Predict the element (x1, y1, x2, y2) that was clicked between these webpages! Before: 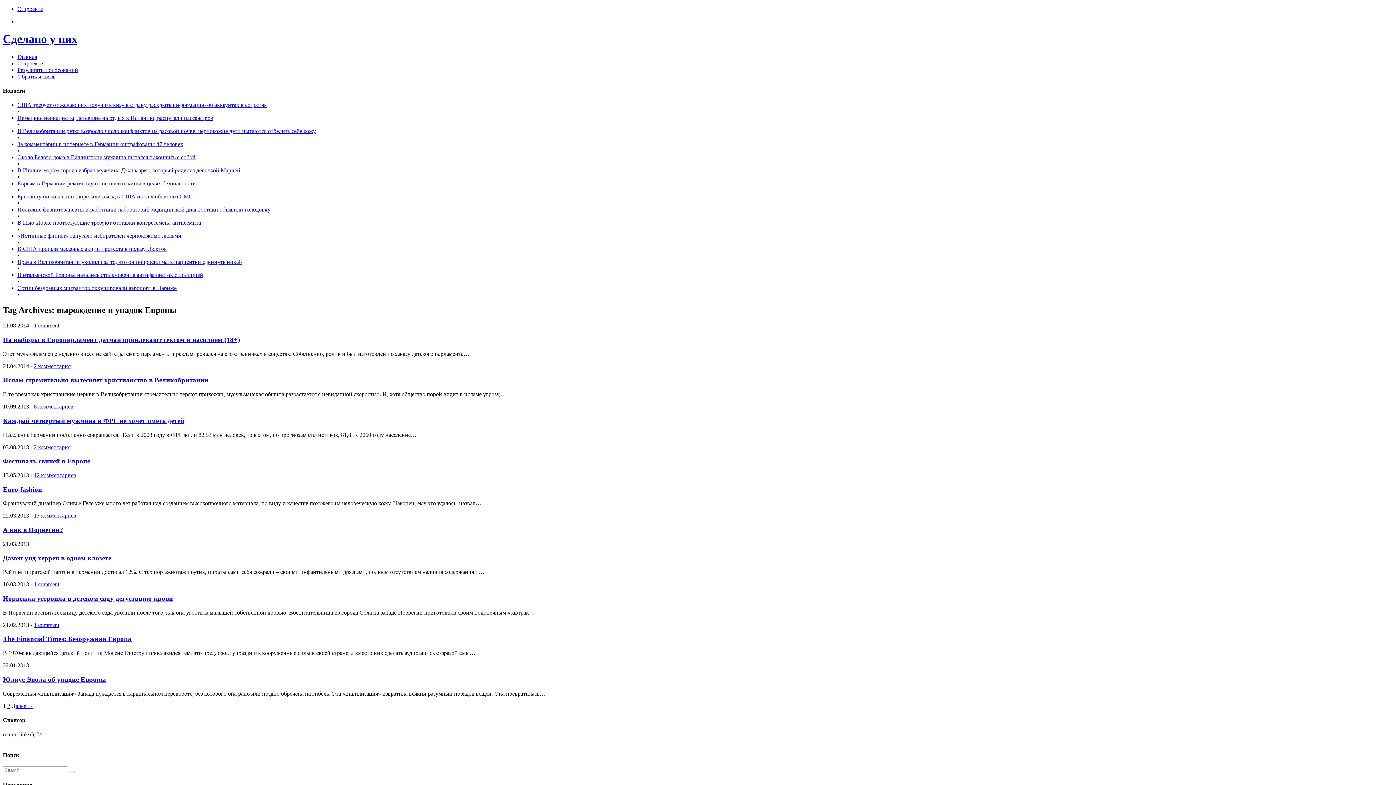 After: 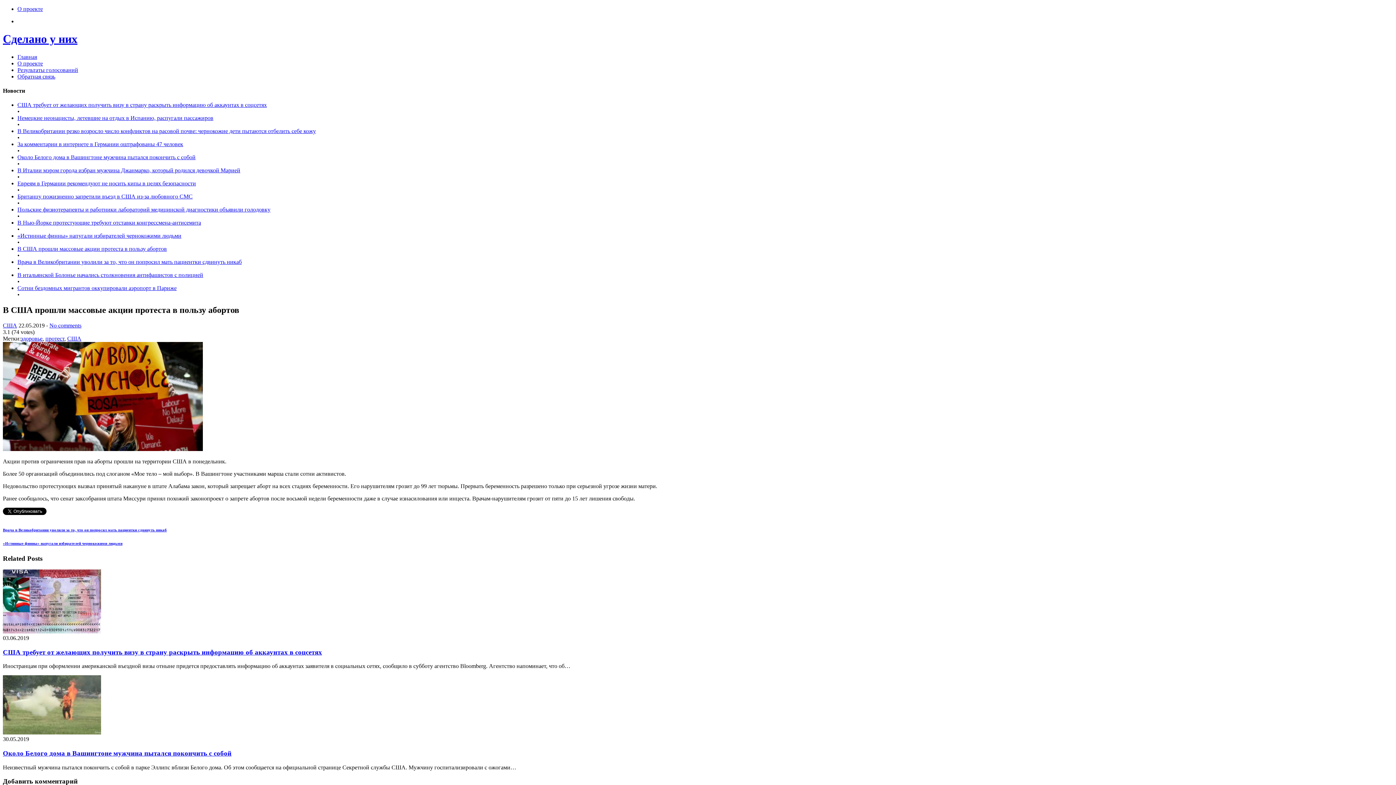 Action: label: В США прошли массовые акции протеста в пользу абортов bbox: (17, 245, 166, 252)